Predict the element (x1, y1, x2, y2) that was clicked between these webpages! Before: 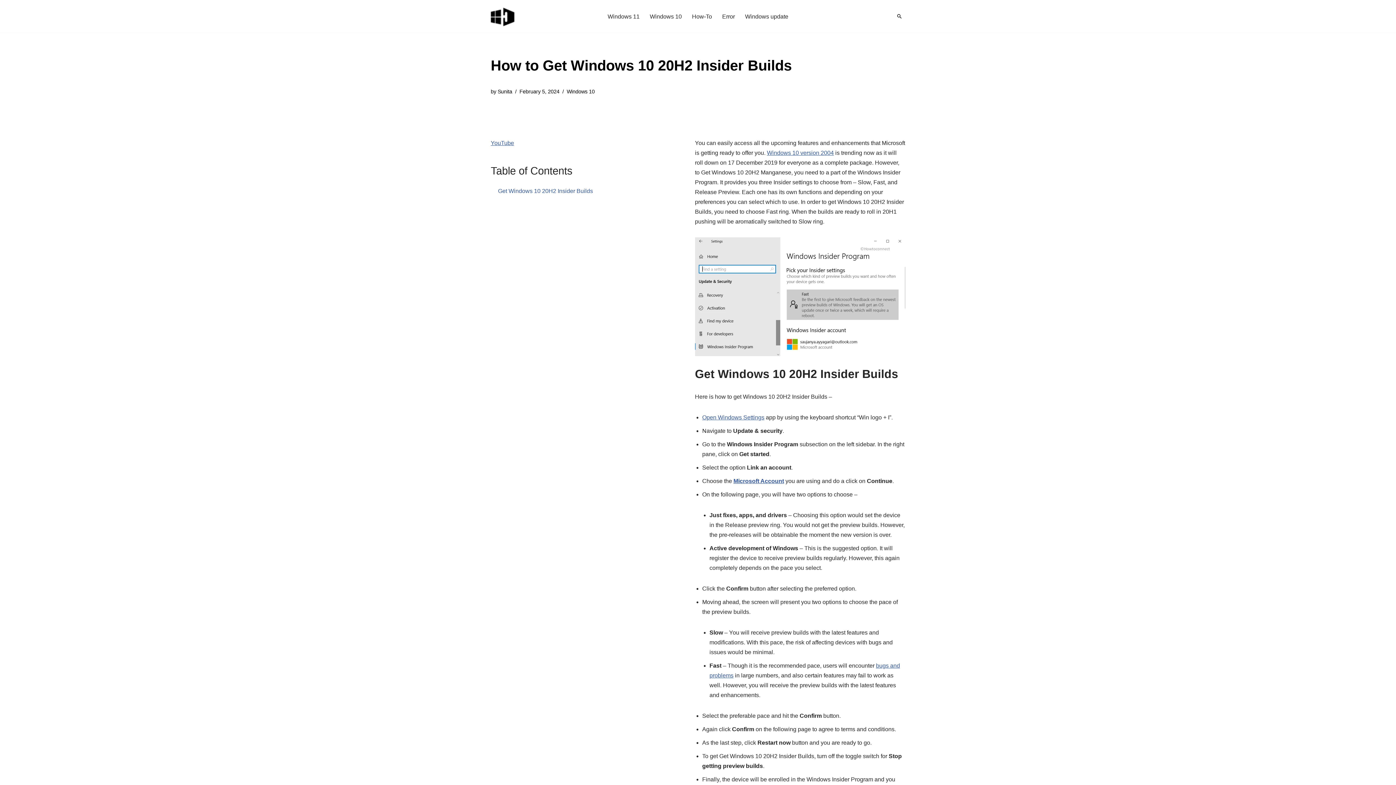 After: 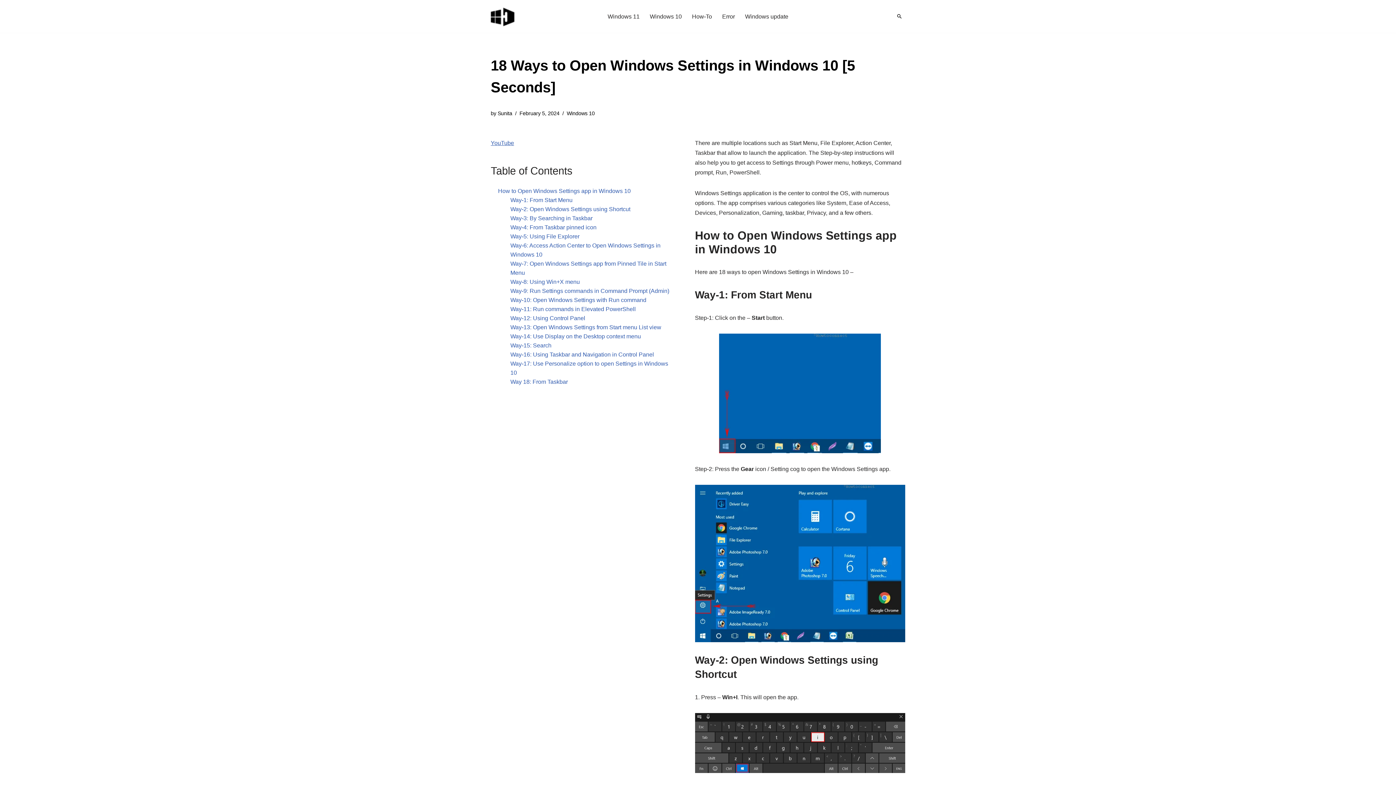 Action: label: Open Windows Settings bbox: (702, 414, 764, 420)